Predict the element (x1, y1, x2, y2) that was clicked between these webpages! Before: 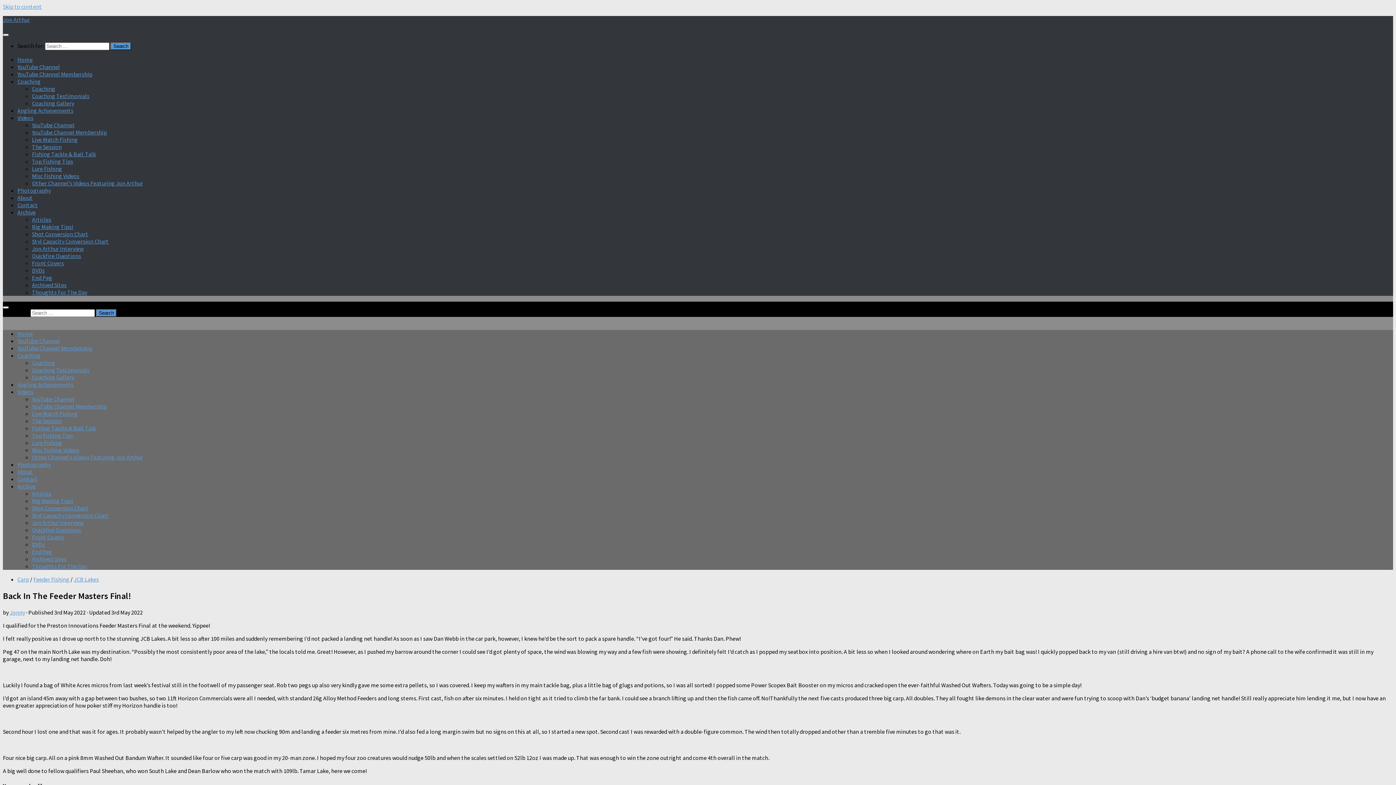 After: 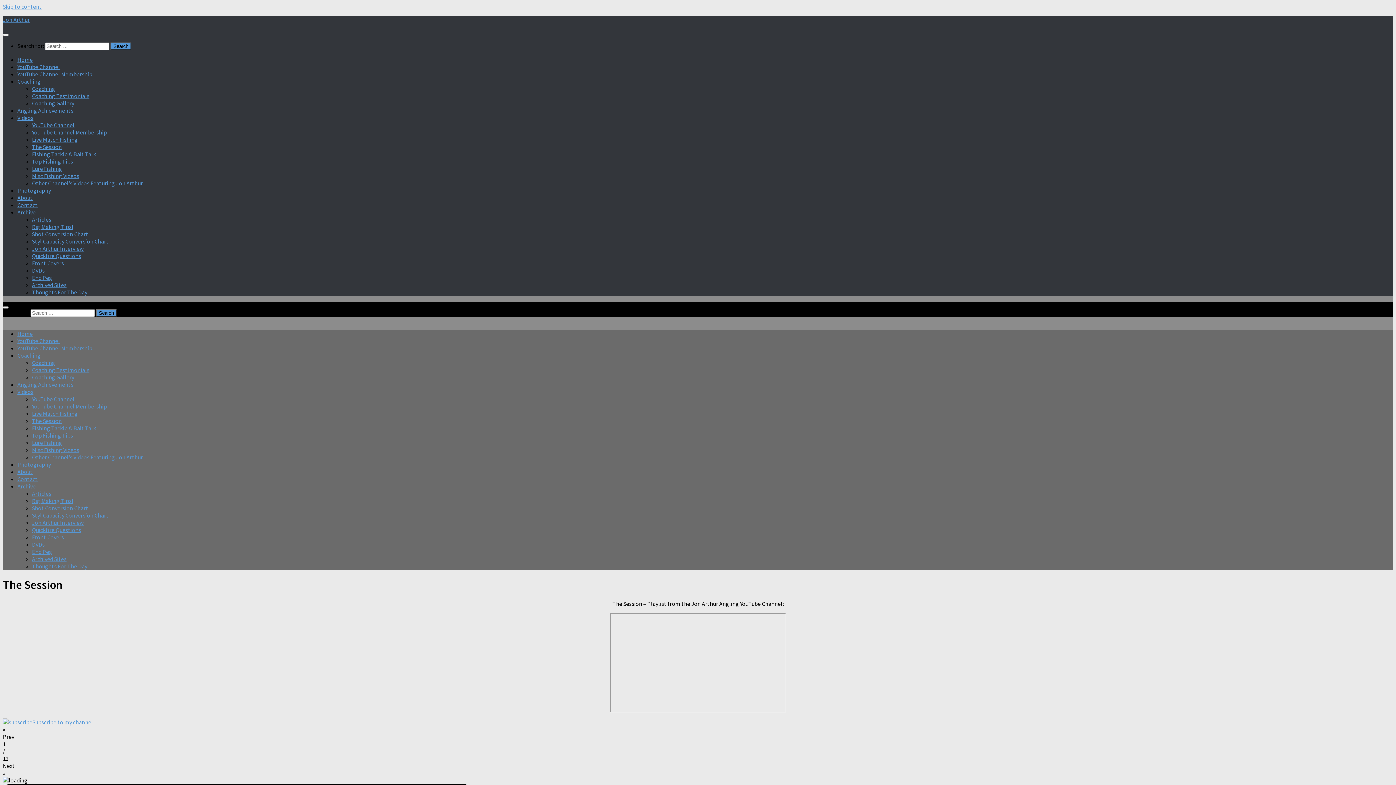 Action: label: The Session bbox: (32, 143, 61, 150)